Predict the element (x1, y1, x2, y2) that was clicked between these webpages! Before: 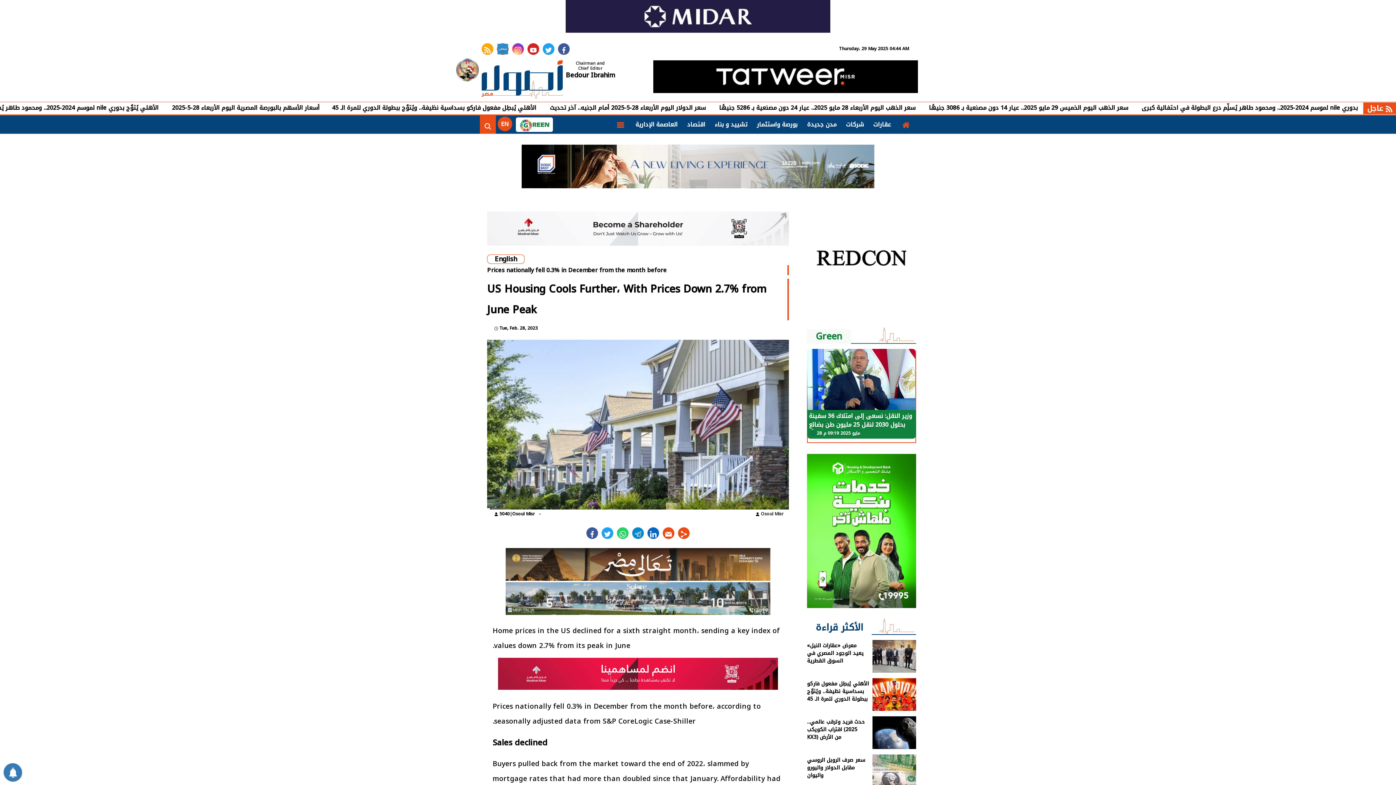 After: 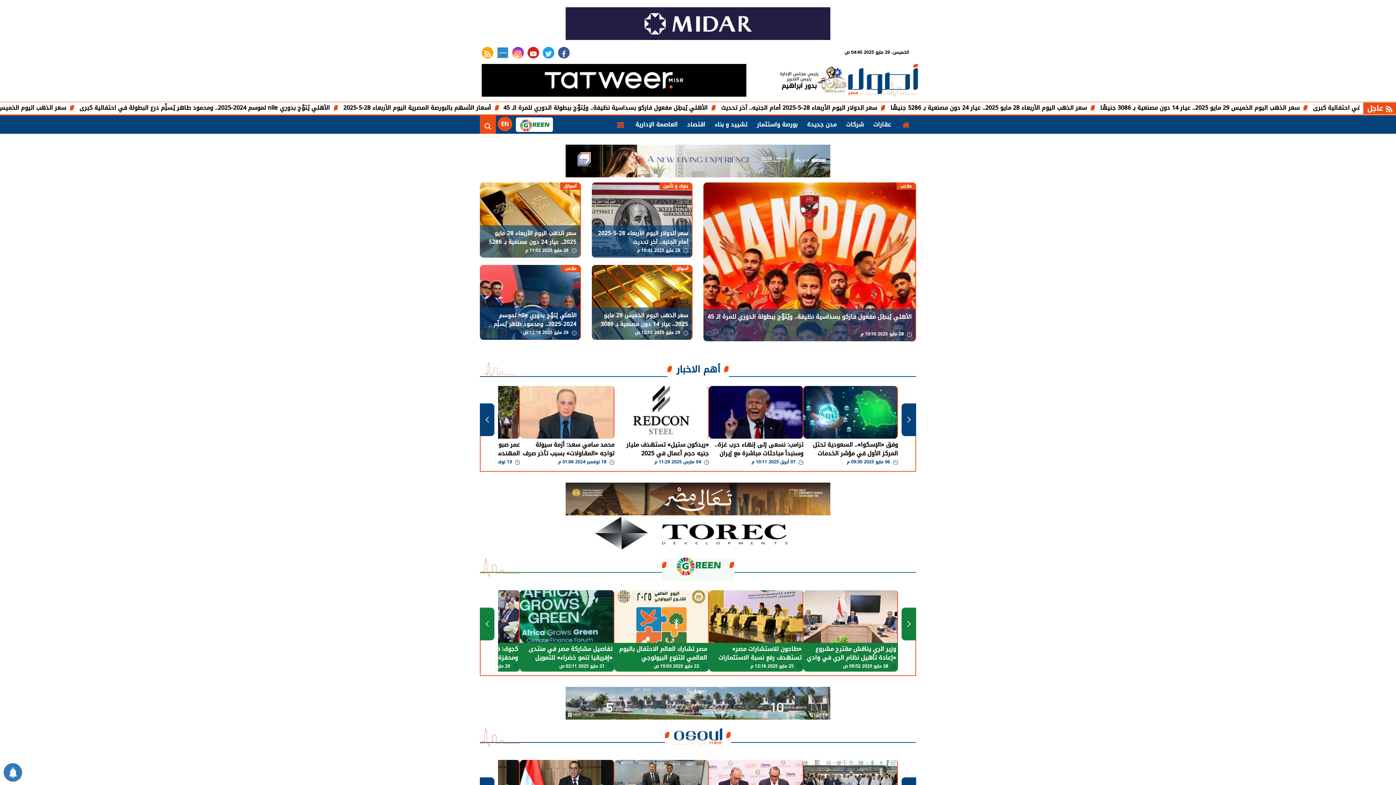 Action: bbox: (481, 60, 562, 100)